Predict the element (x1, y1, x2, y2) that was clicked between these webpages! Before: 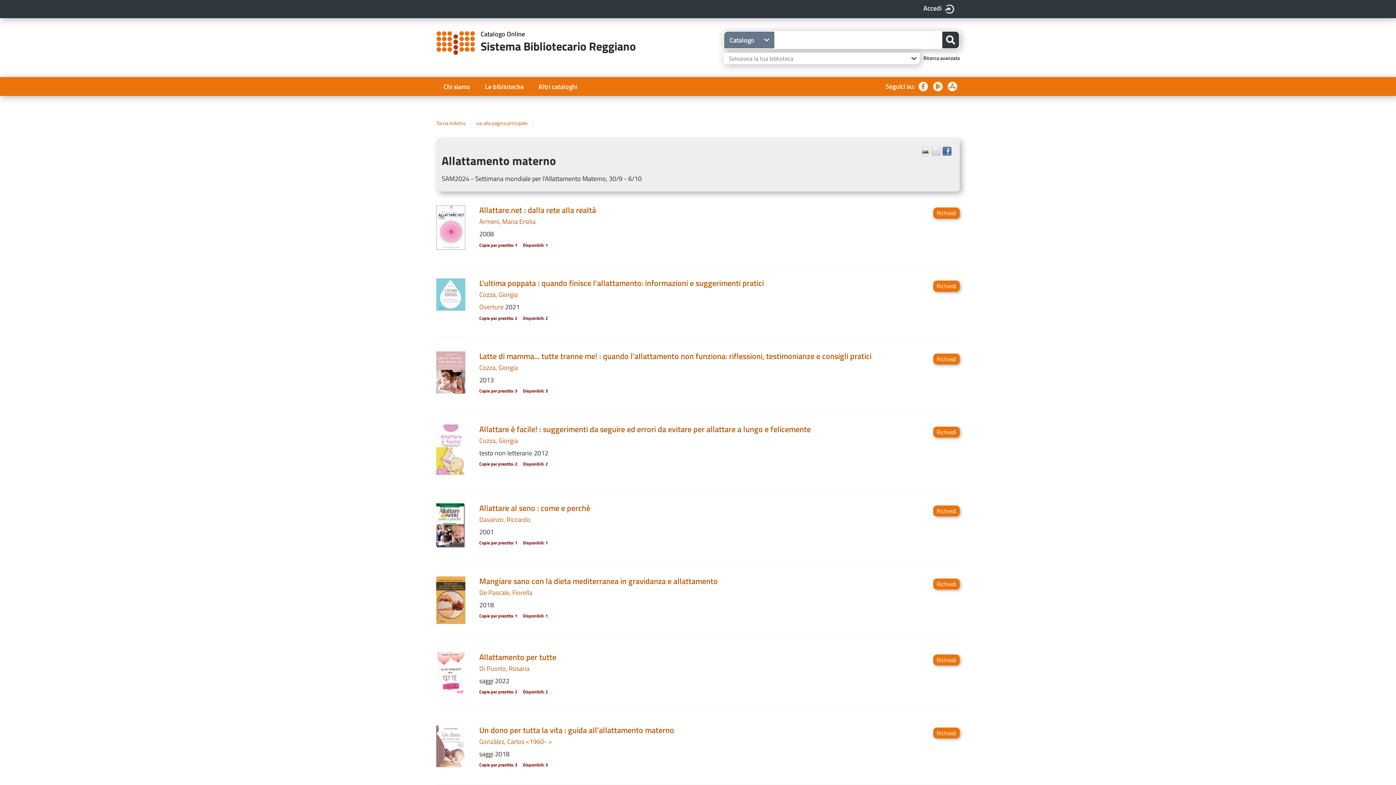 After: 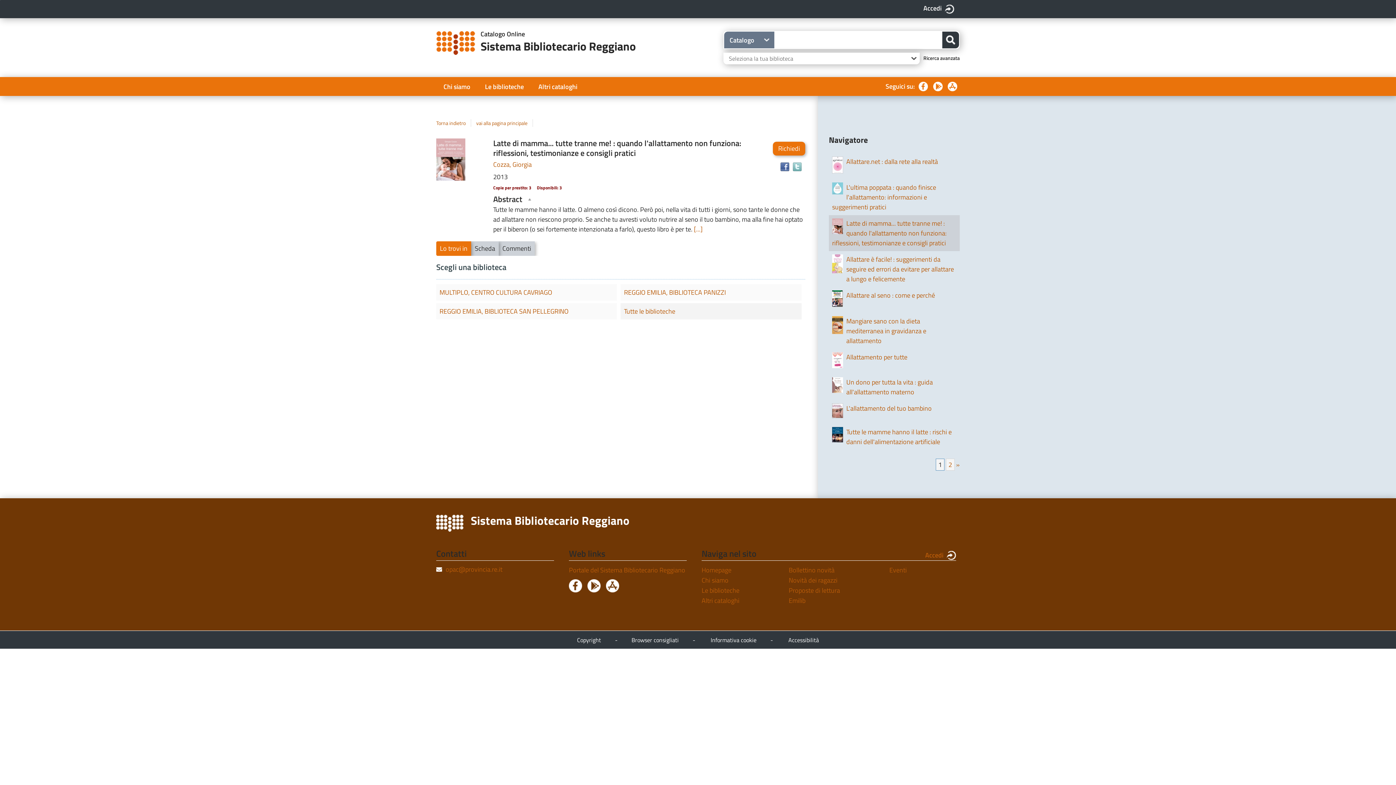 Action: label: Vai alla scheda del documento bbox: (436, 351, 465, 393)